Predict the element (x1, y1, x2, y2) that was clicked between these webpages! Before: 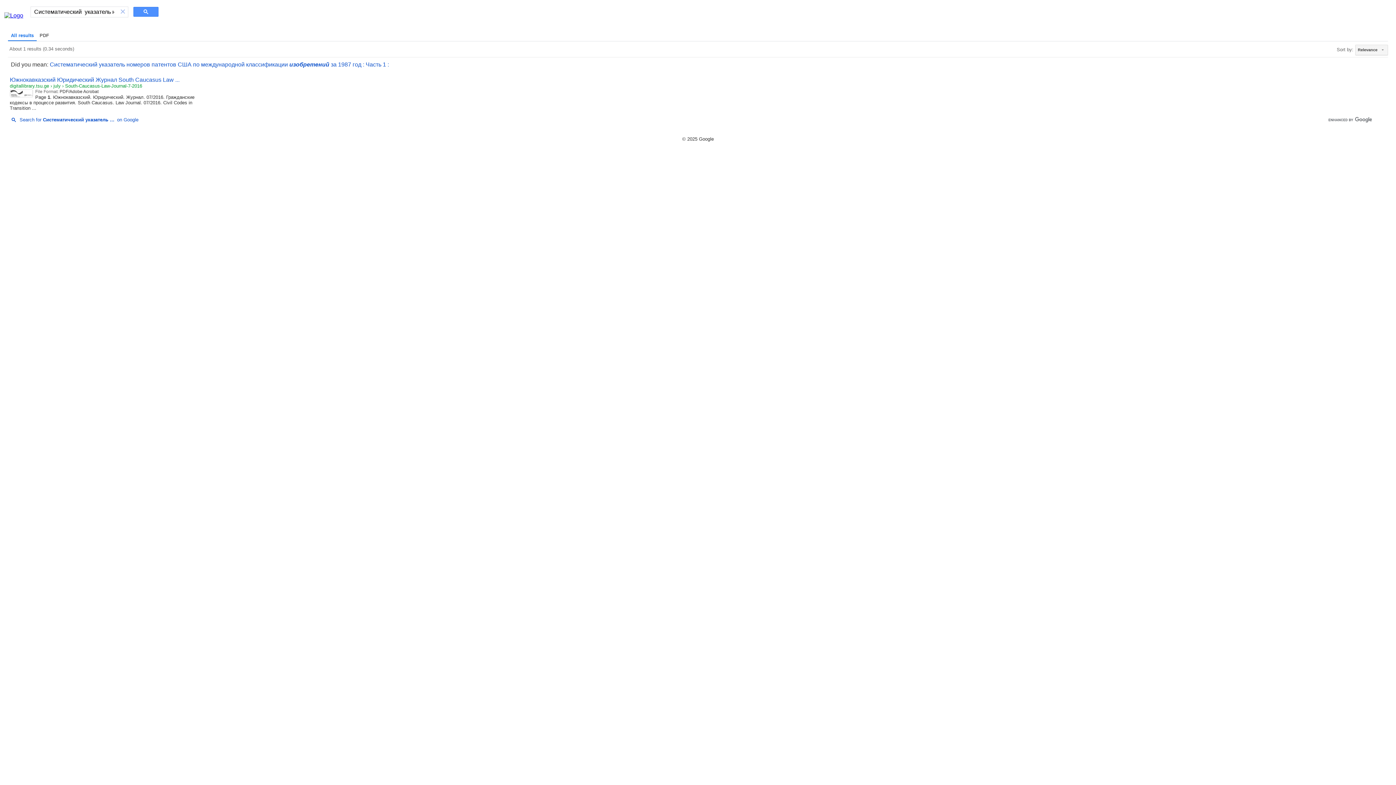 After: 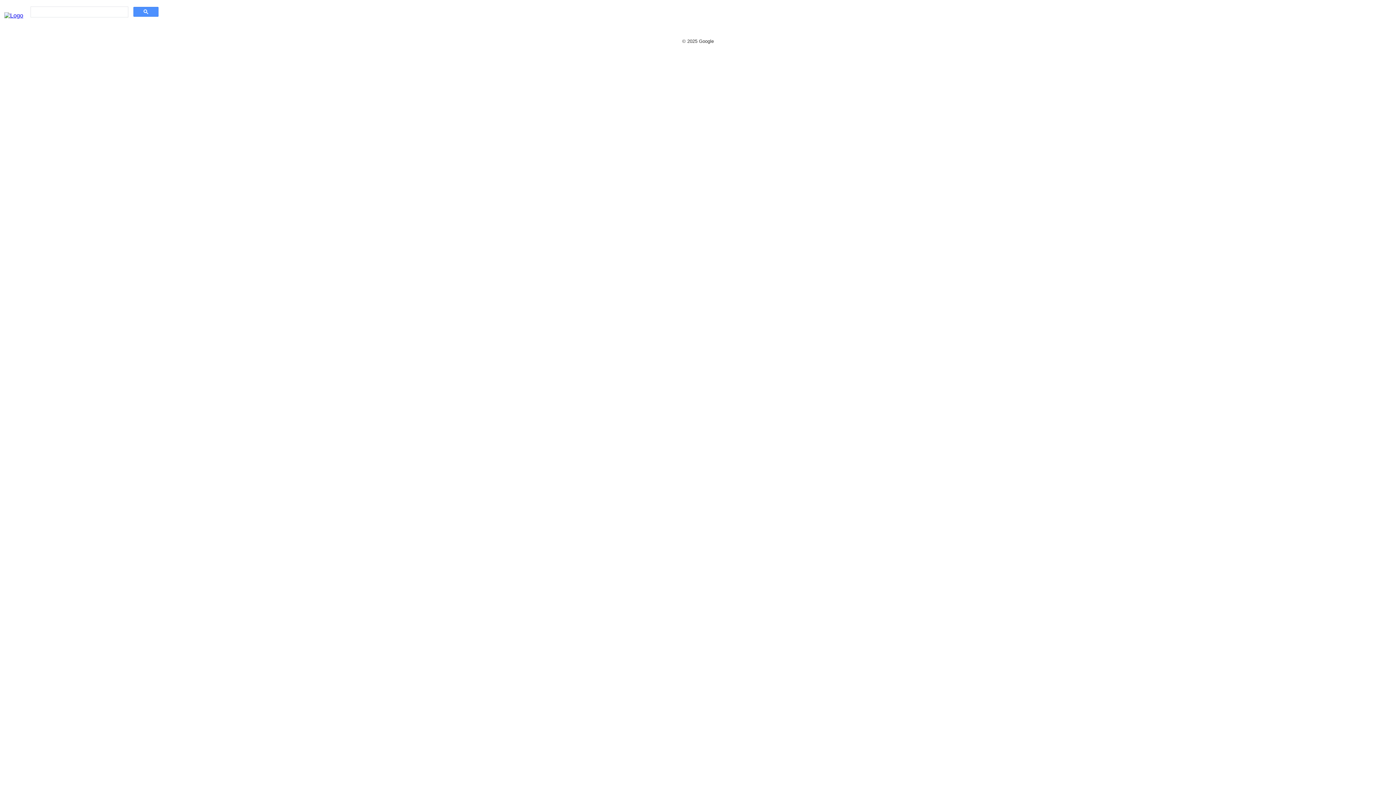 Action: label: × bbox: (118, 6, 127, 16)